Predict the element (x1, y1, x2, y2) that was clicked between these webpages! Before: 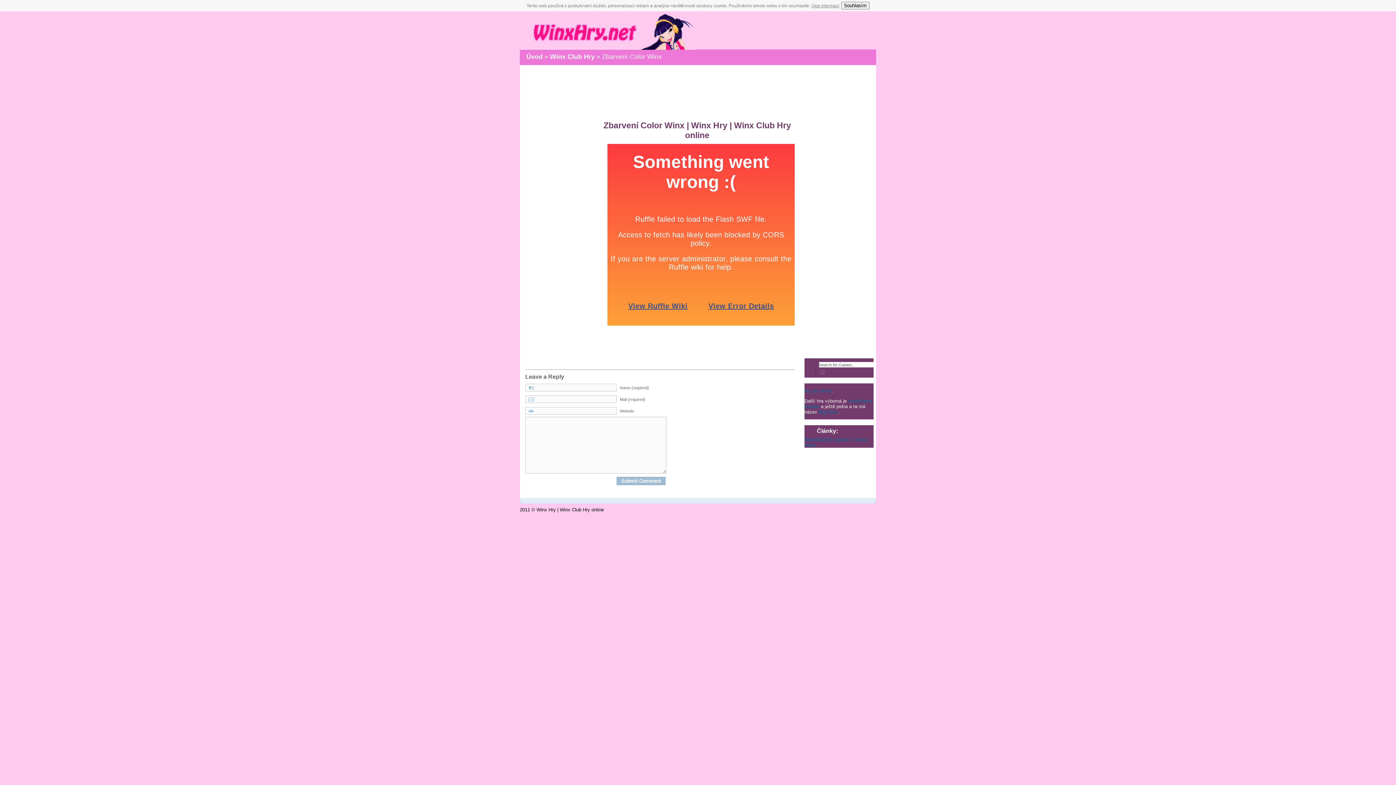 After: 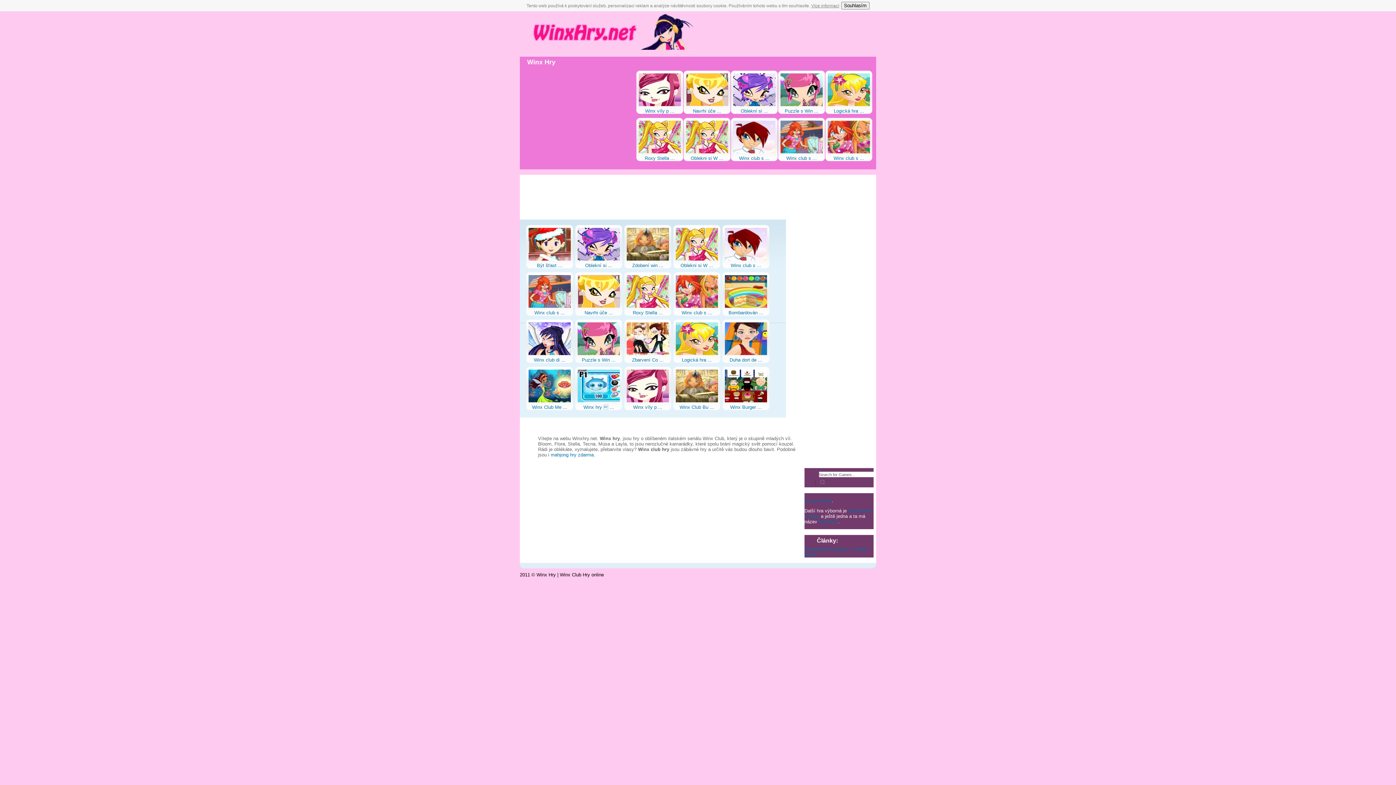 Action: label: Úvod bbox: (526, 53, 542, 60)